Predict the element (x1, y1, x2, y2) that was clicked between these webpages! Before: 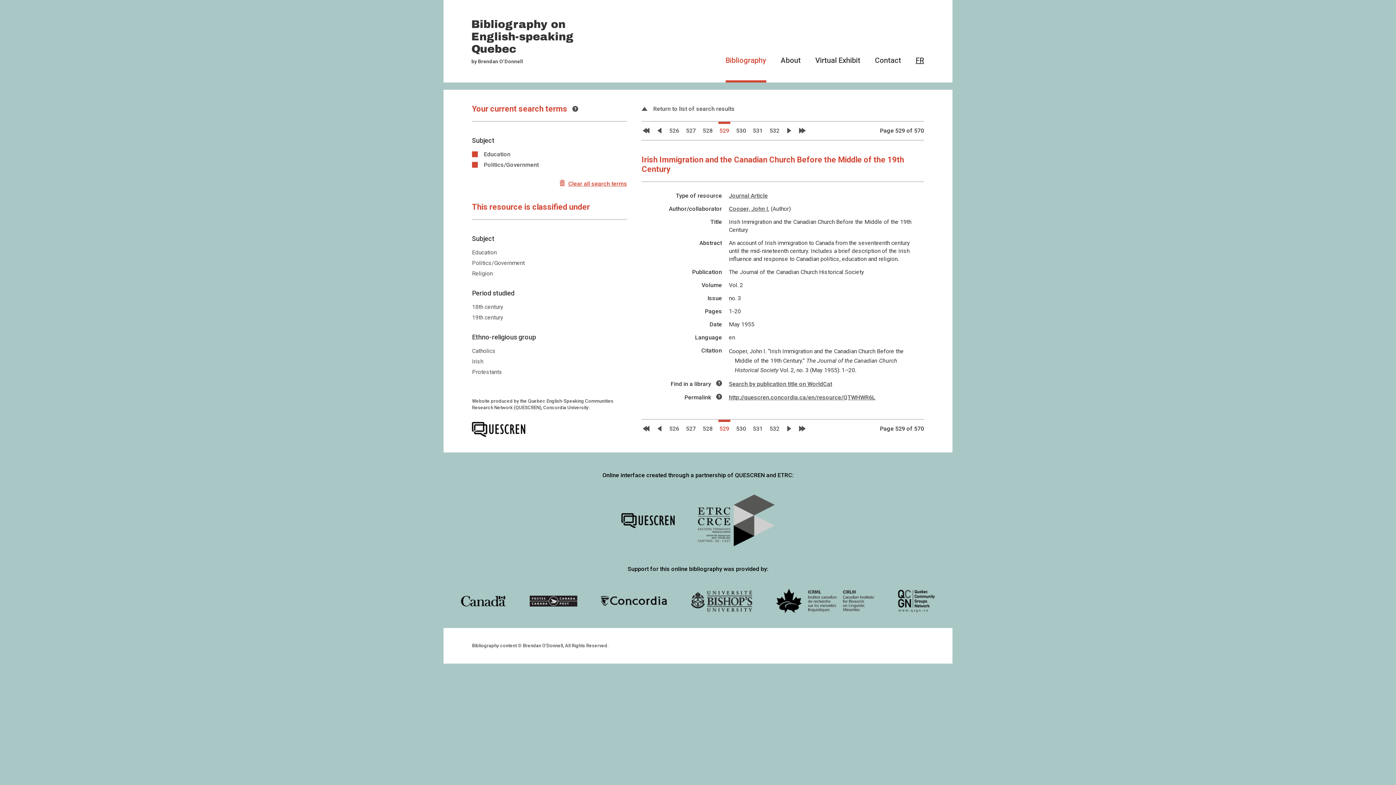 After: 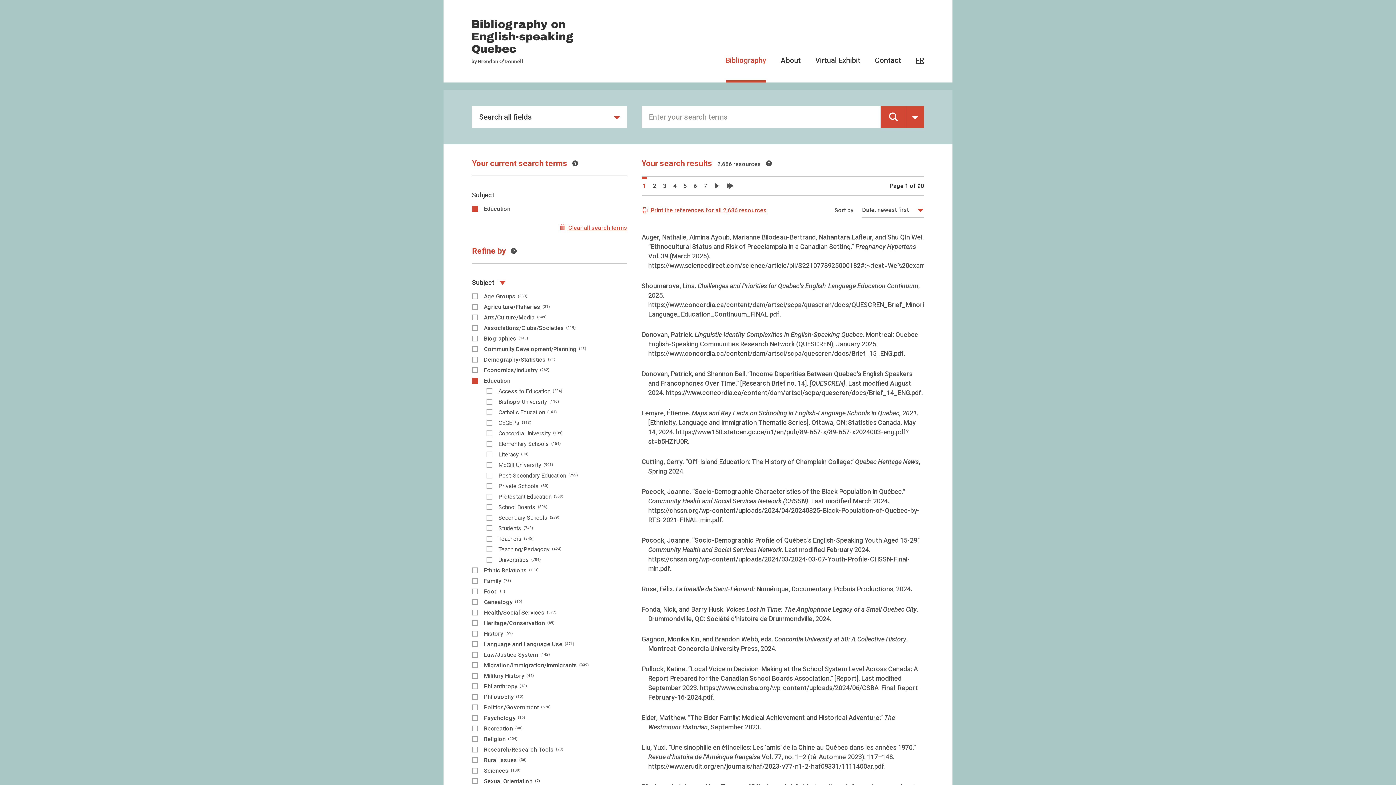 Action: label: Education bbox: (472, 249, 496, 256)